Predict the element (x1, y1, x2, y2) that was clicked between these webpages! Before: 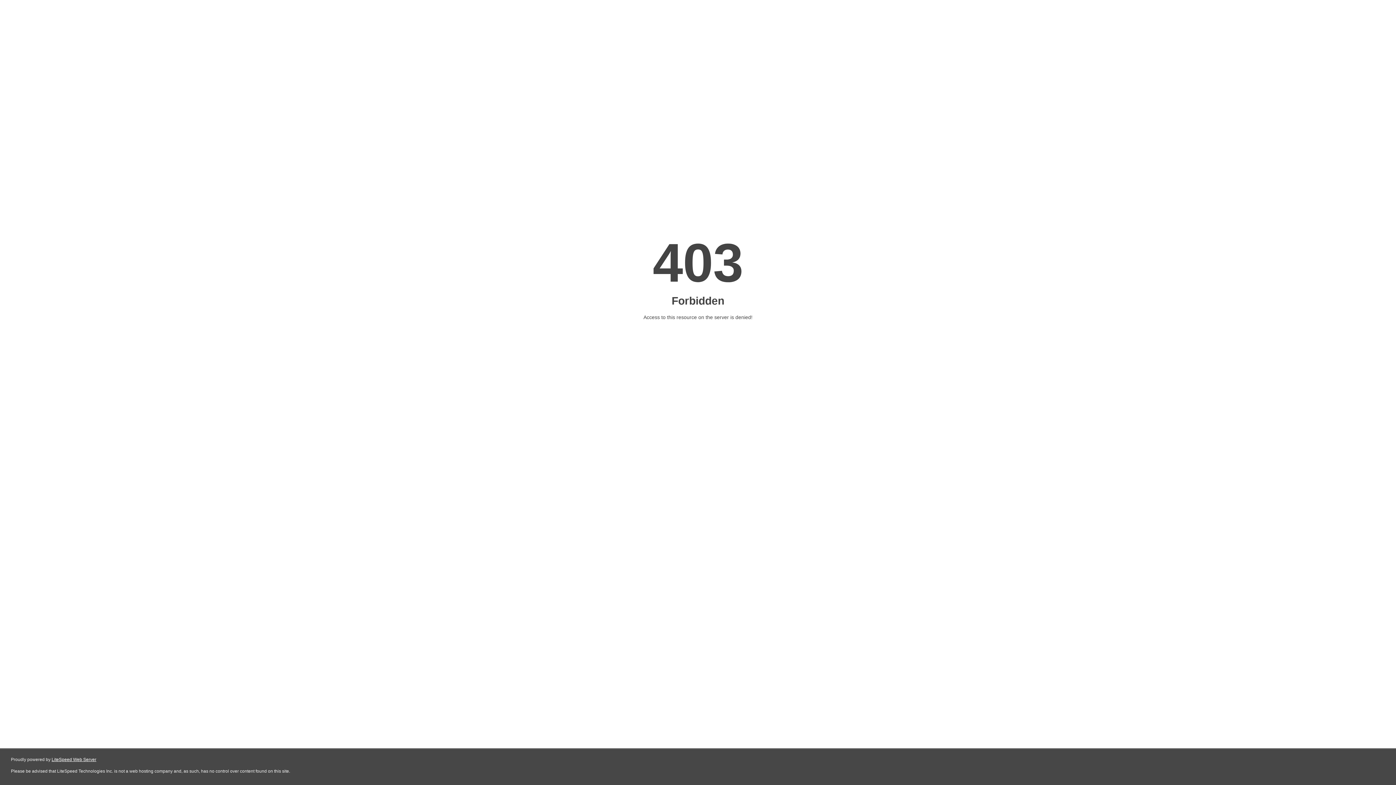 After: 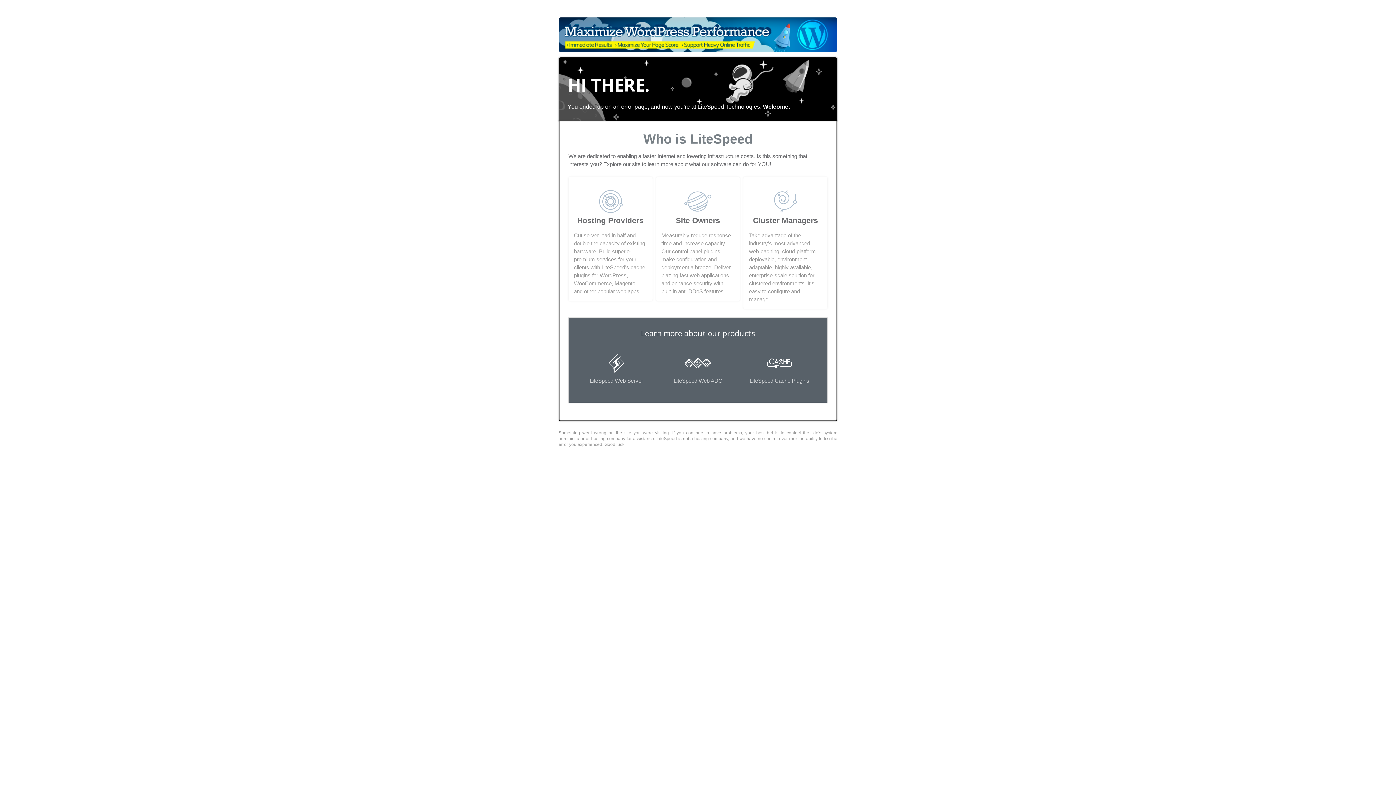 Action: bbox: (51, 757, 96, 762) label: LiteSpeed Web Server